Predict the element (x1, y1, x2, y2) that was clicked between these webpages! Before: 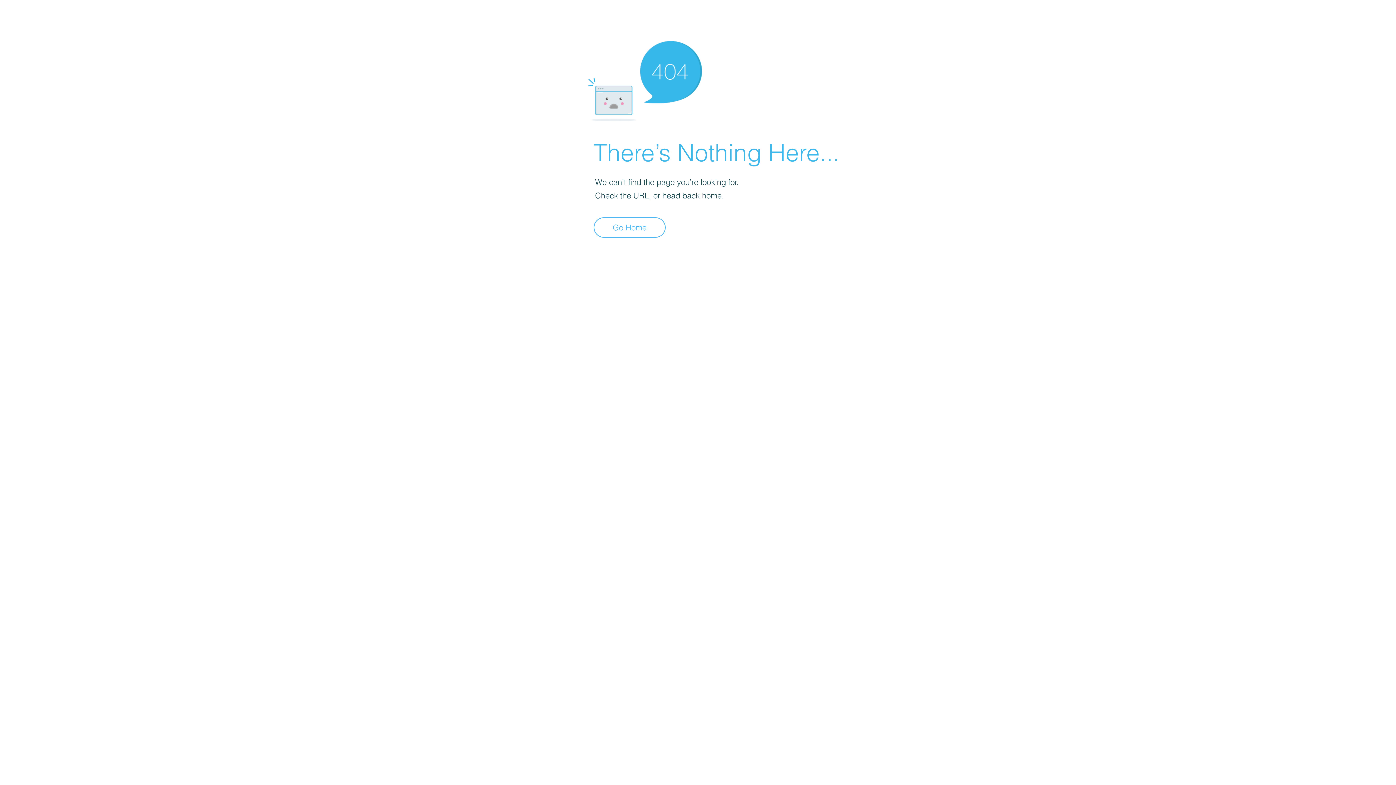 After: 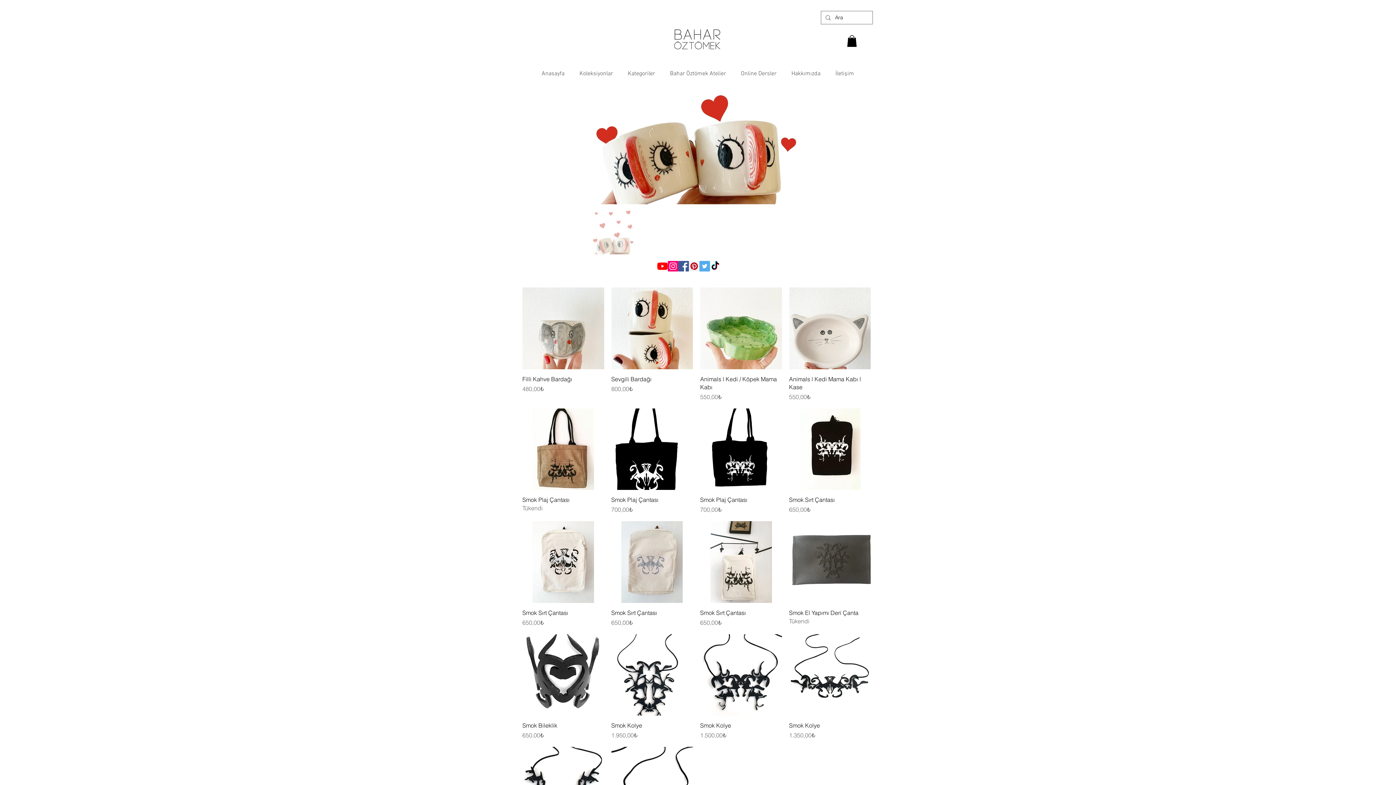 Action: bbox: (593, 217, 665, 237) label: Go Home